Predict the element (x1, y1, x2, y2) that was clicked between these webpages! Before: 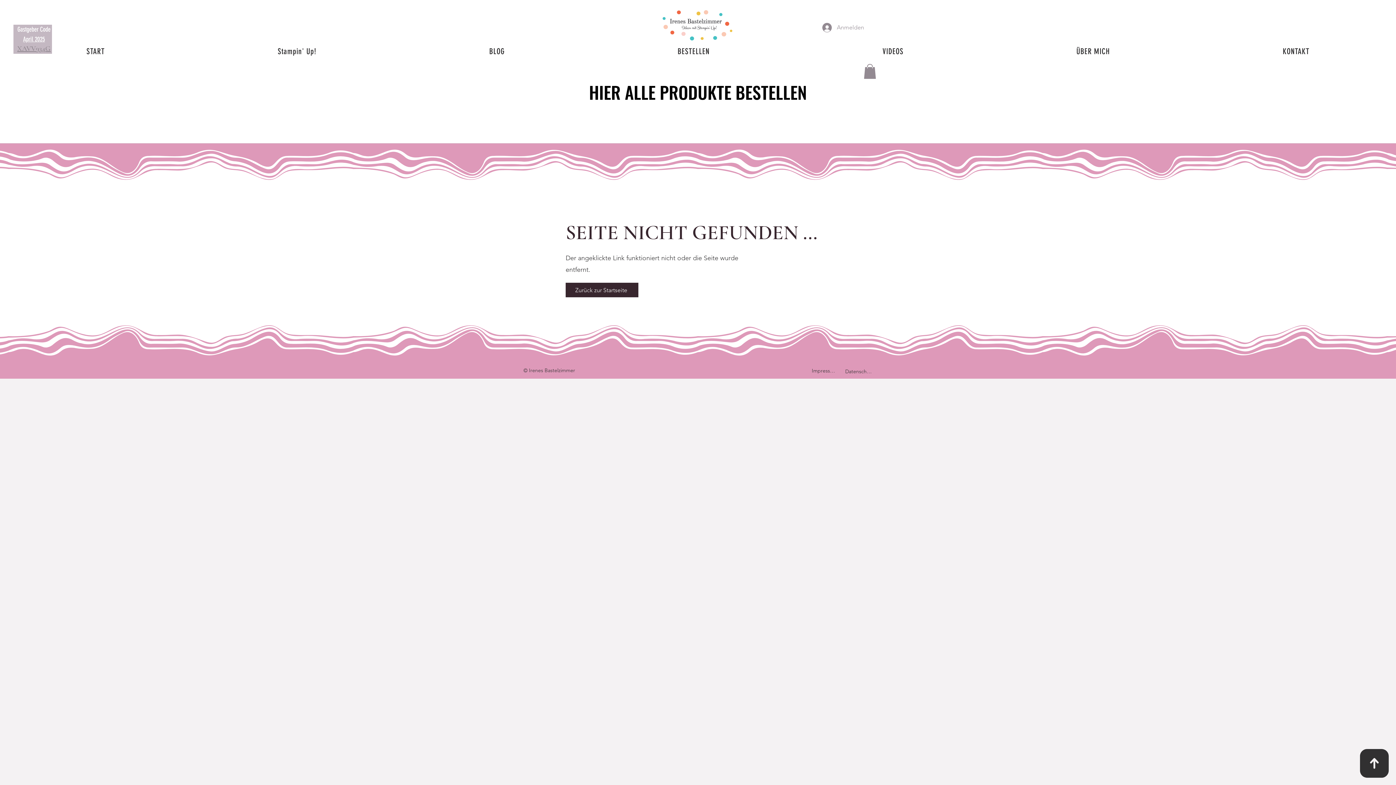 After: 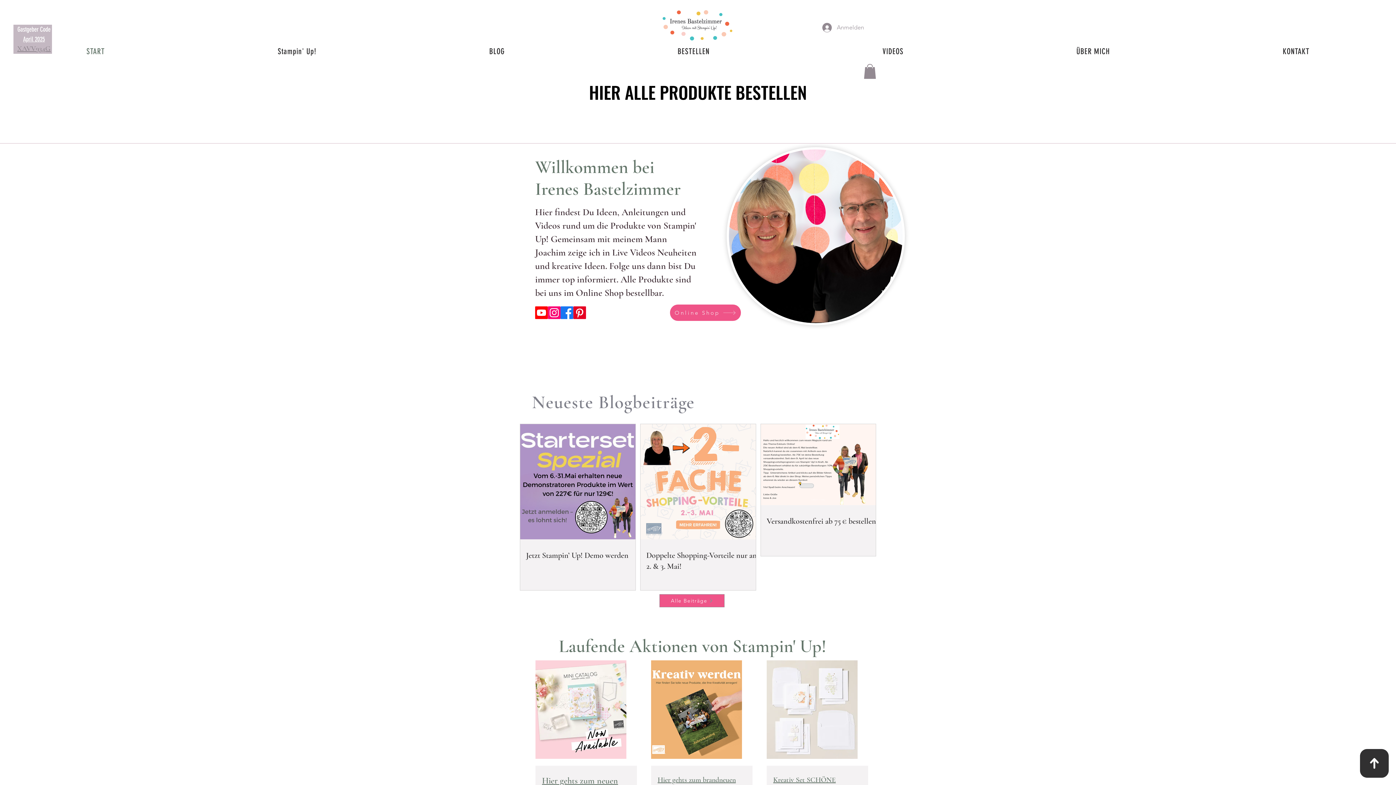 Action: bbox: (0, 42, 191, 60) label: START